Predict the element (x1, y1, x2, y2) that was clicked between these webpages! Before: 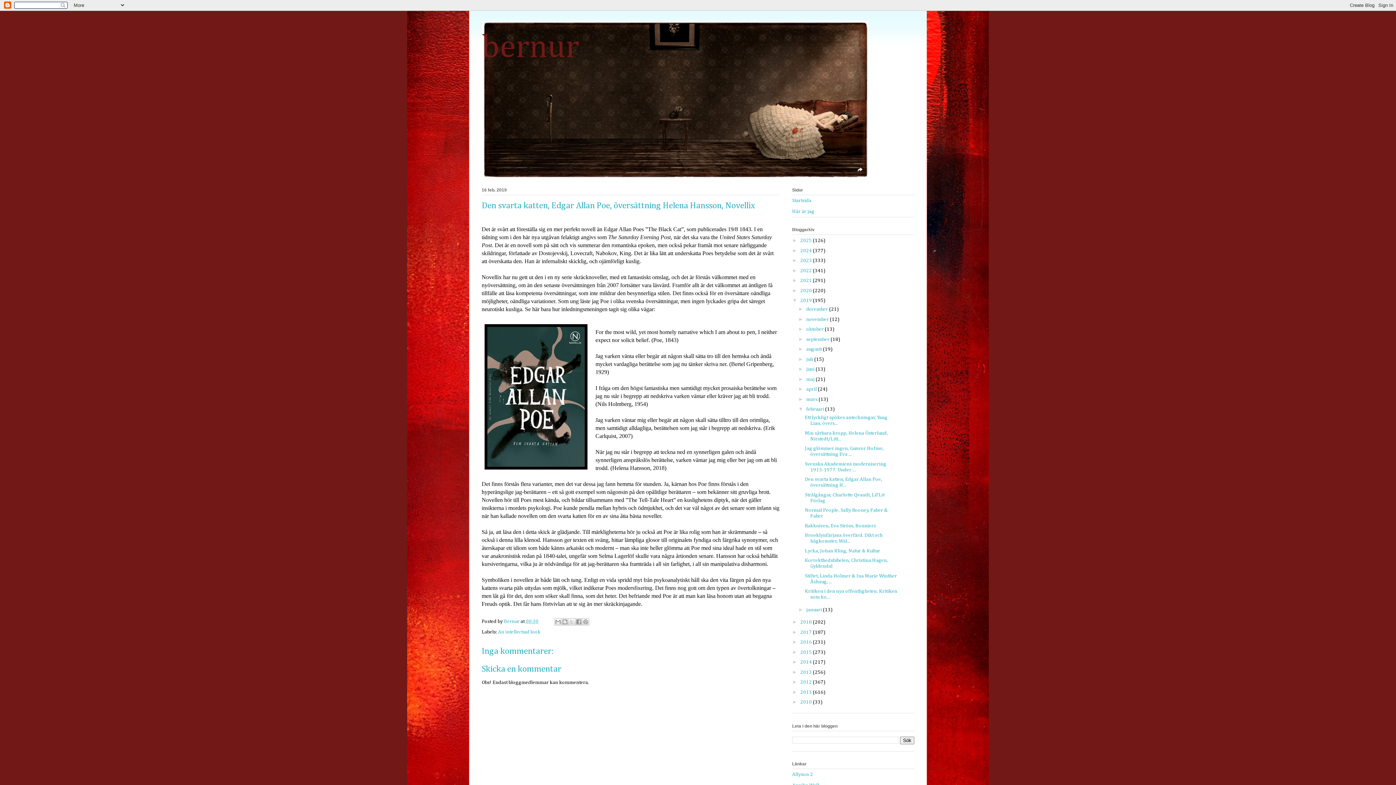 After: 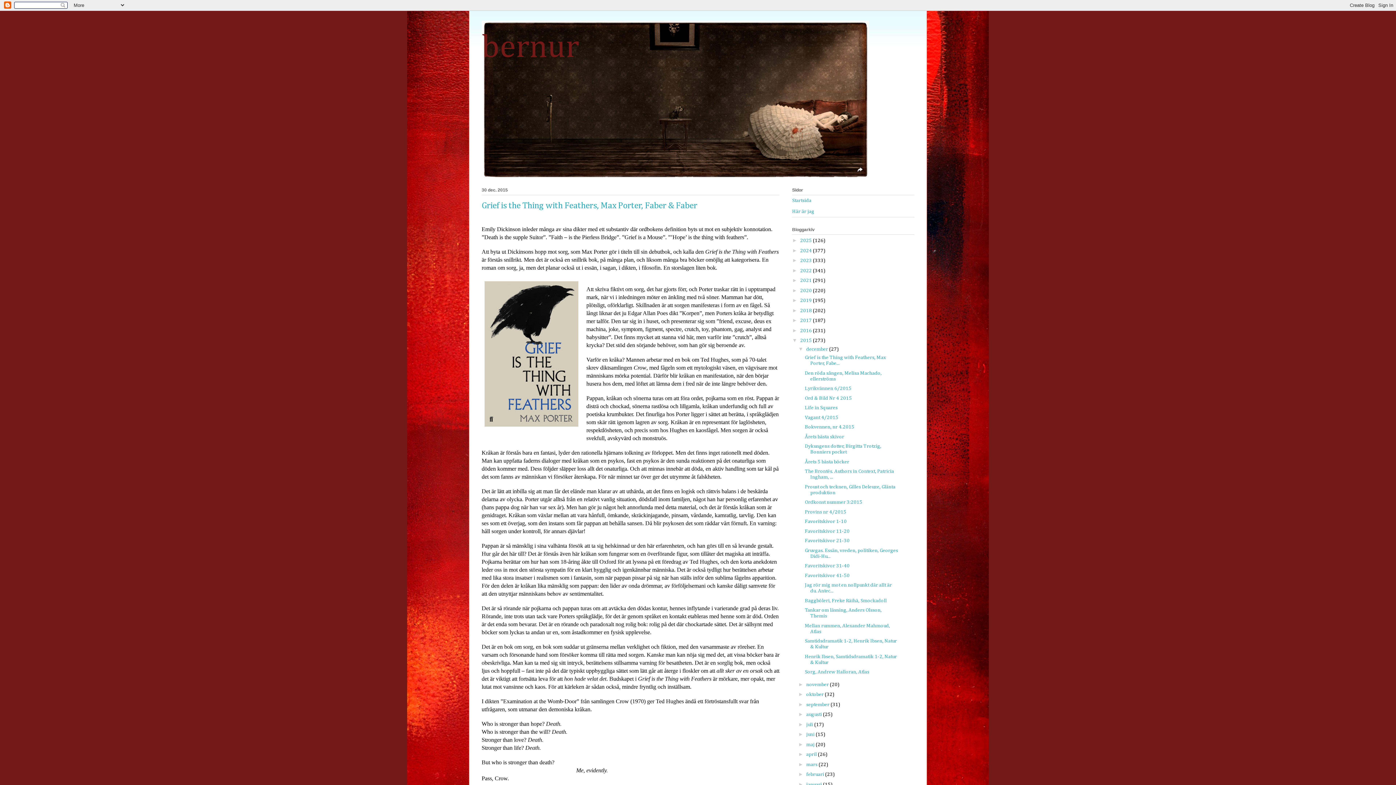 Action: bbox: (800, 650, 813, 655) label: 2015 